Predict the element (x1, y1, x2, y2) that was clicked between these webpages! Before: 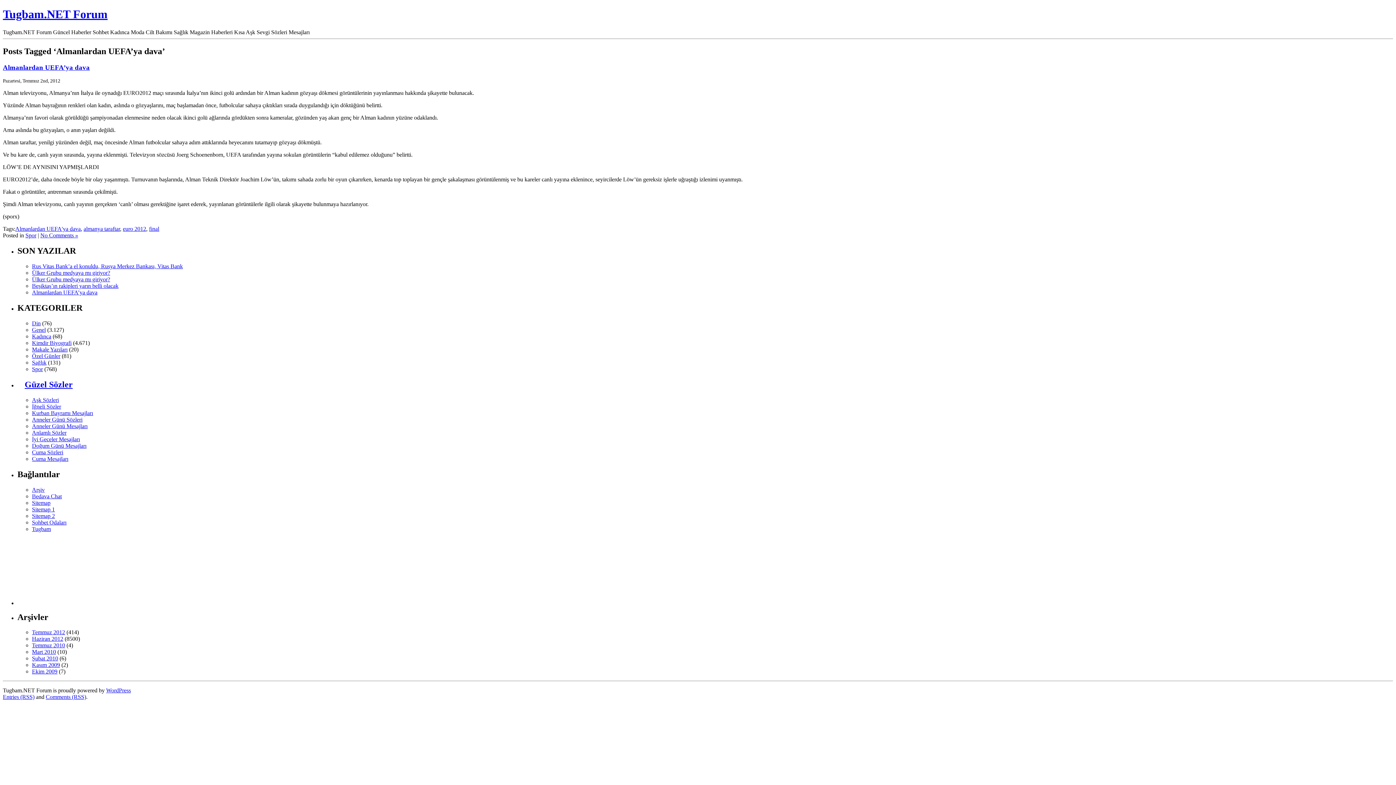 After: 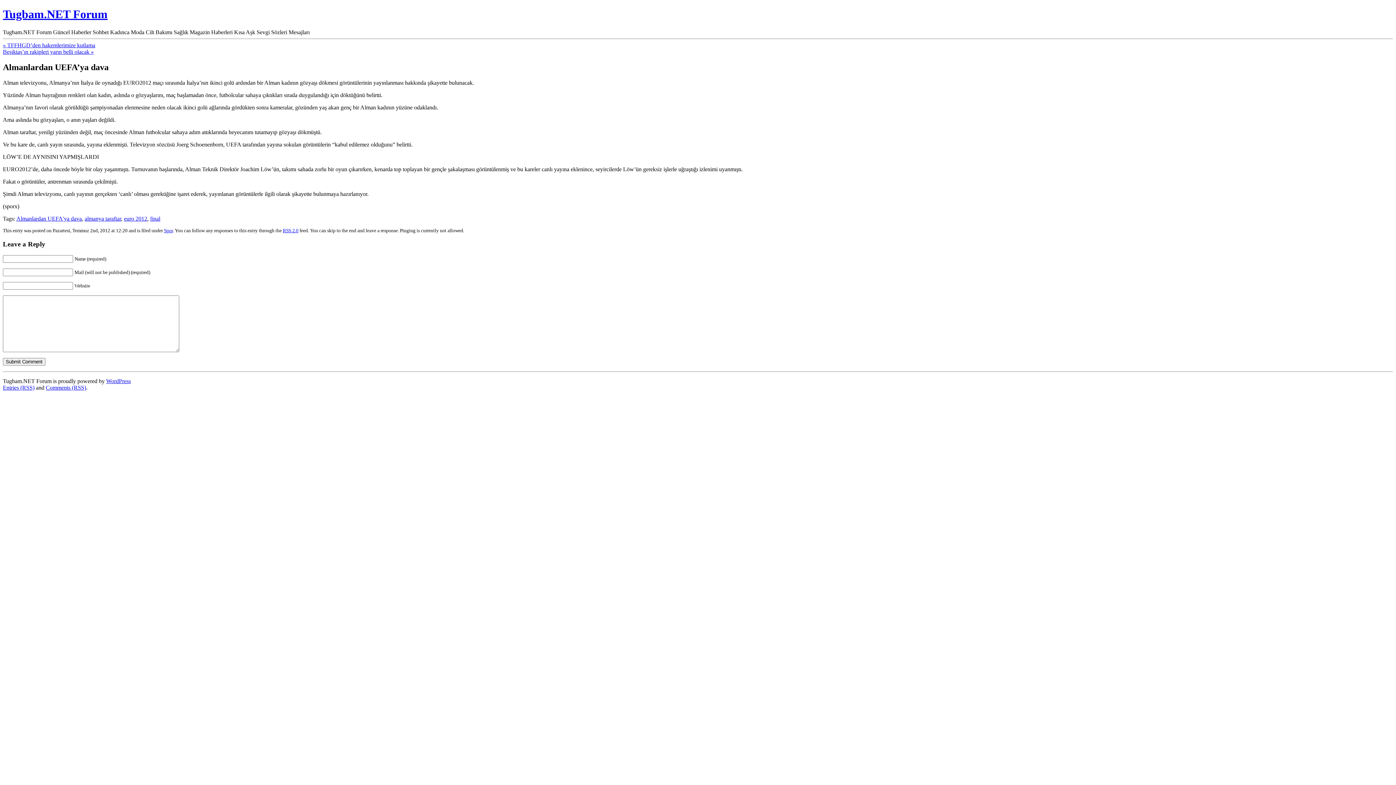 Action: label: Almanlardan UEFA’ya dava bbox: (2, 63, 89, 71)